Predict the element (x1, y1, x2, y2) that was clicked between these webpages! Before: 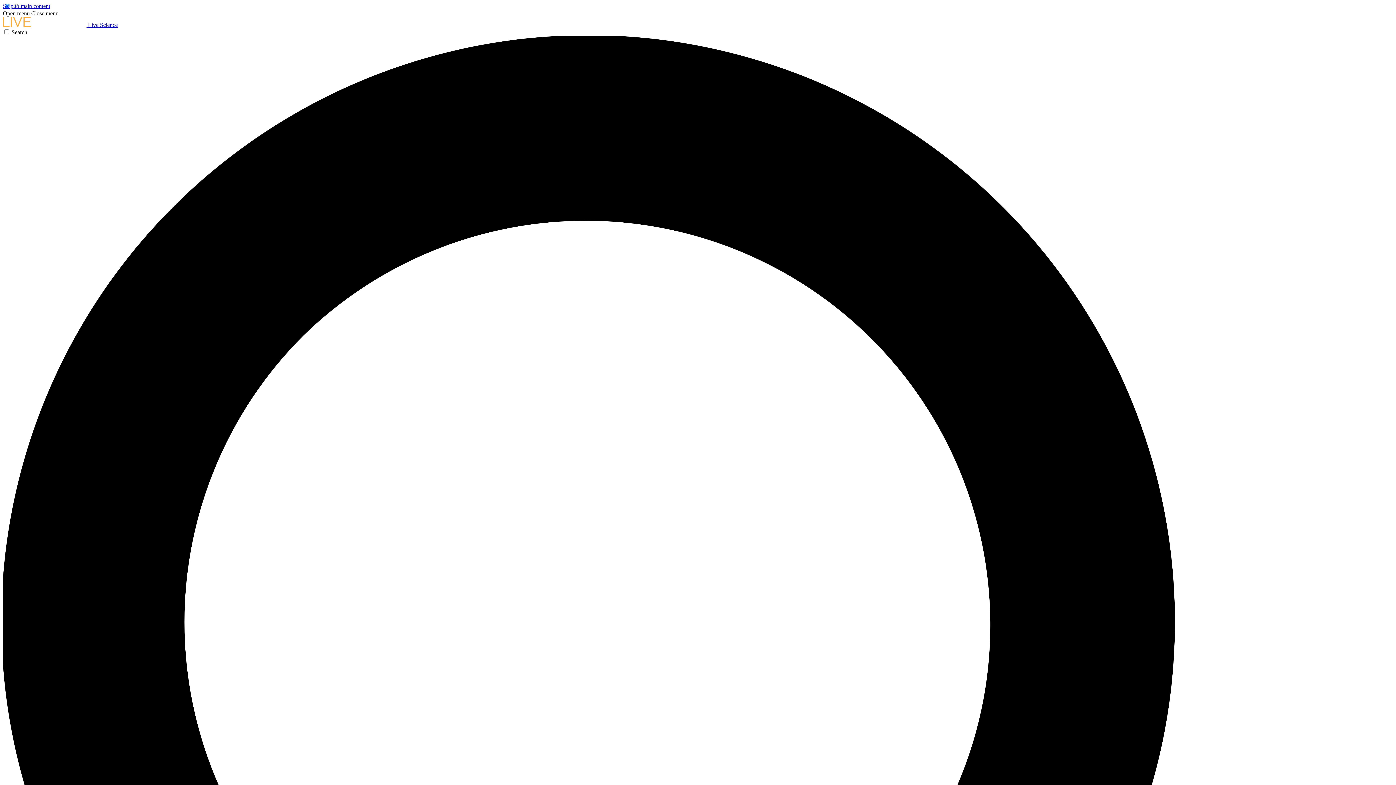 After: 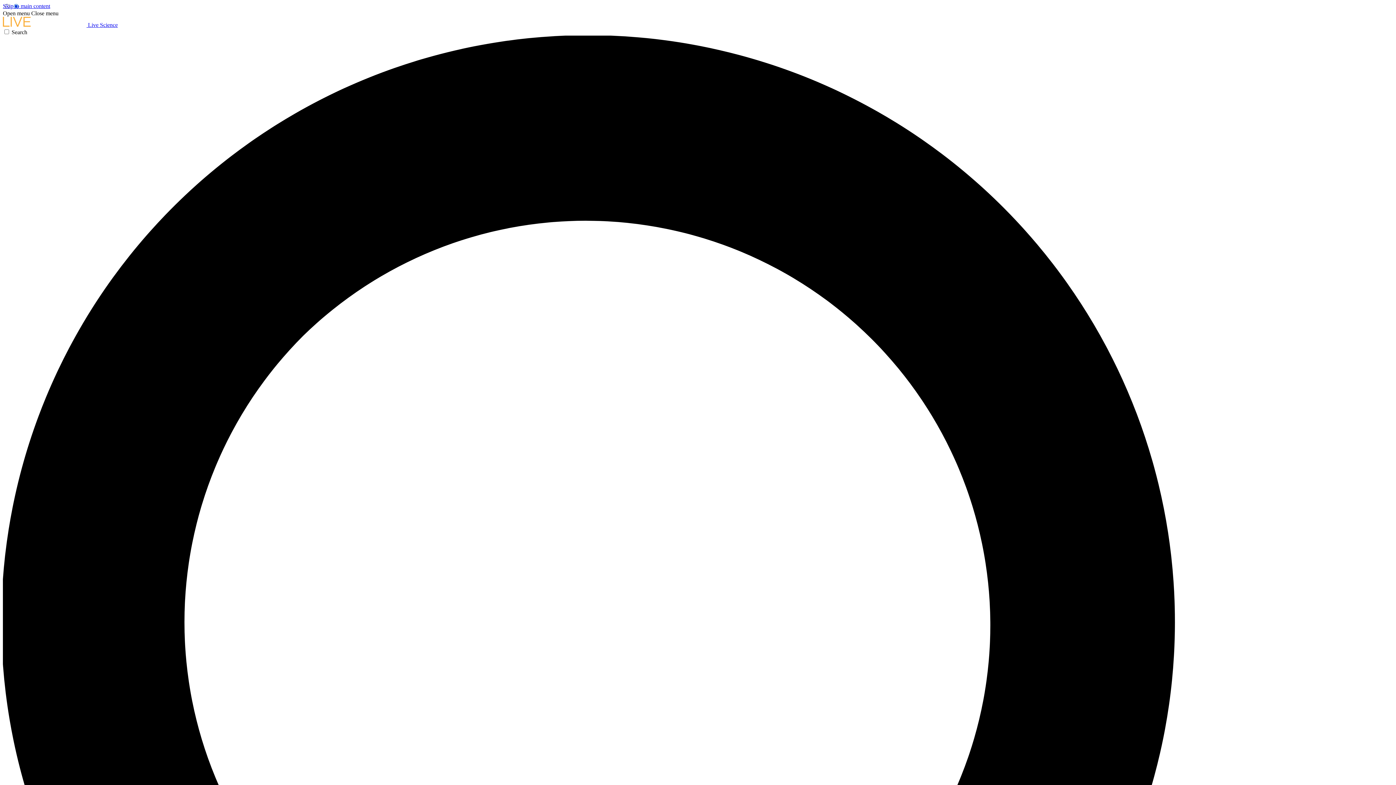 Action: bbox: (2, 10, 29, 16) label: Open menu